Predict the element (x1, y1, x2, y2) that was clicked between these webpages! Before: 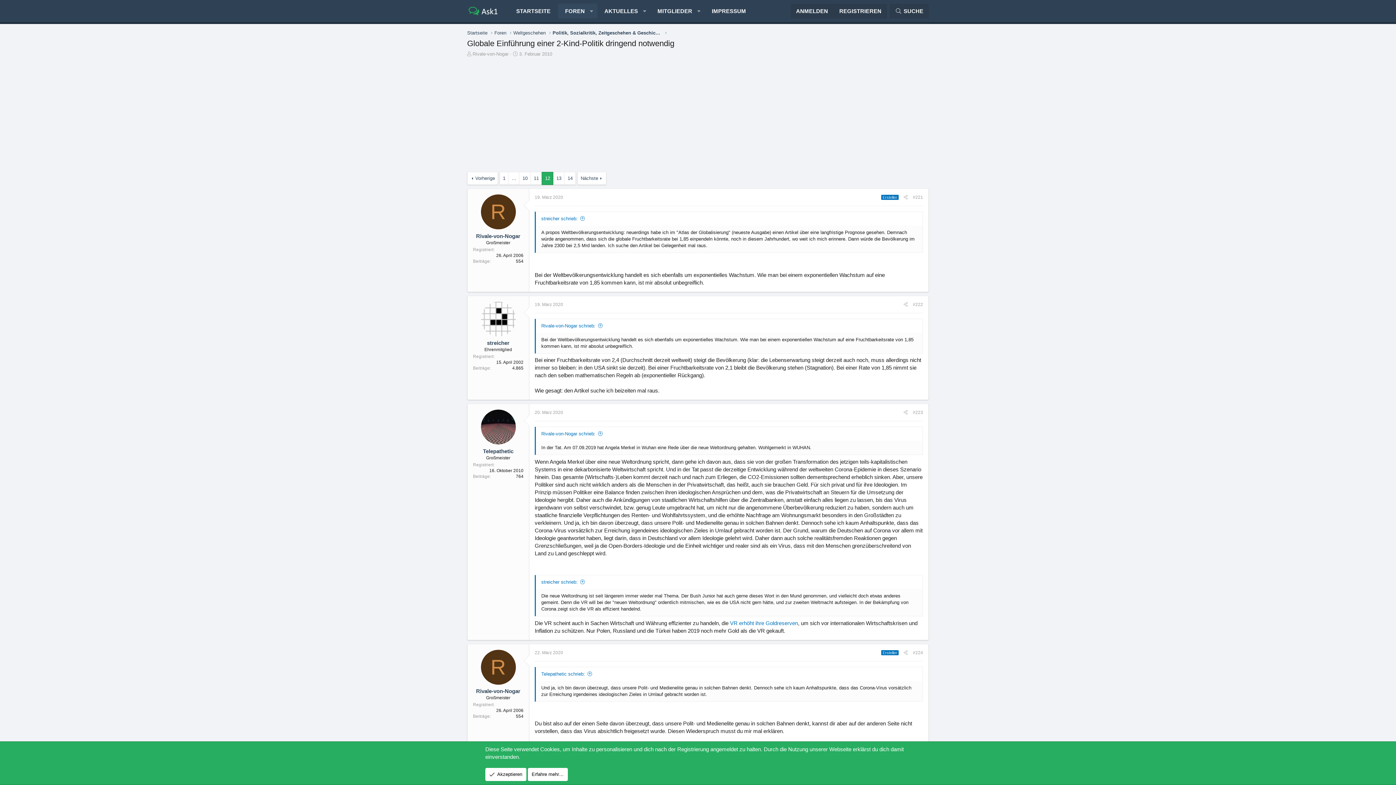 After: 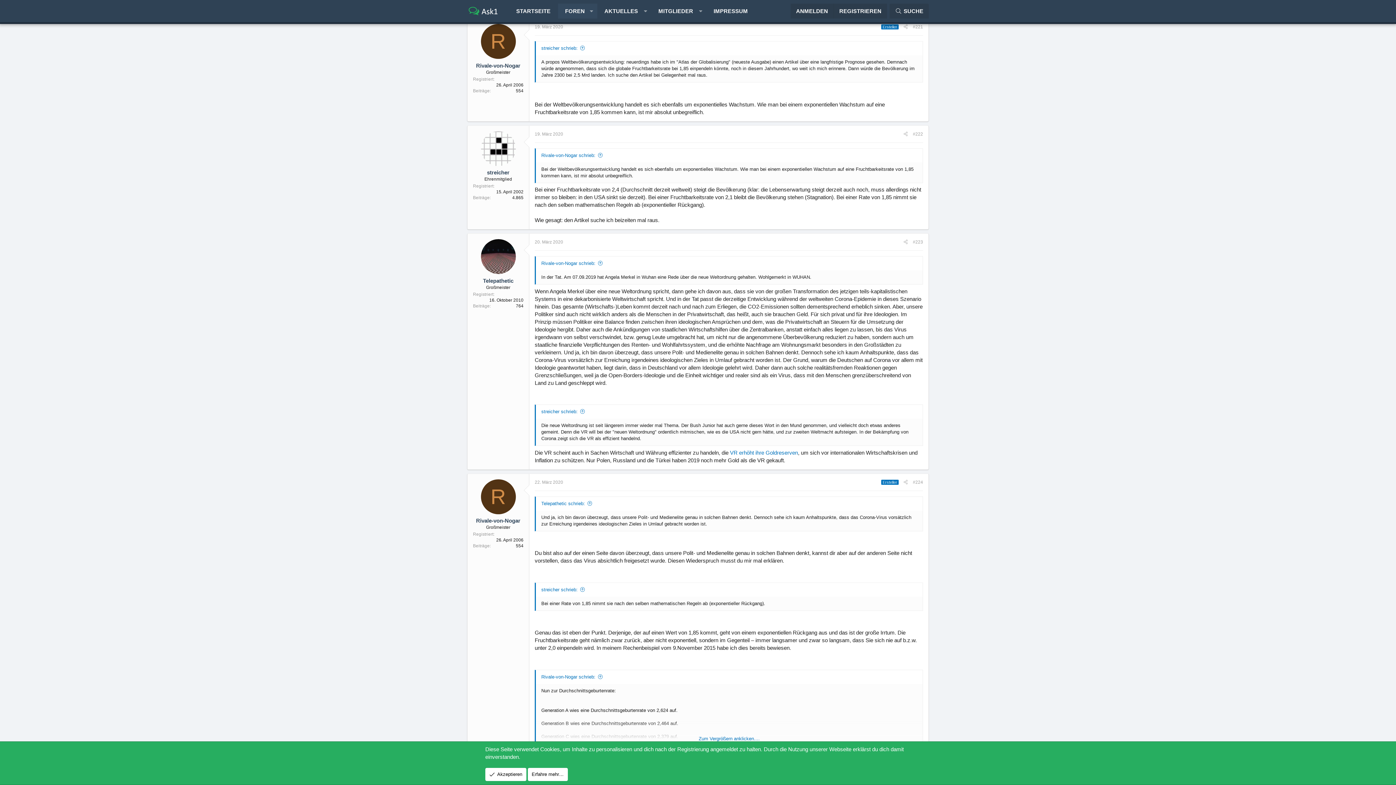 Action: label: Rivale-von-Nogar schrieb: bbox: (541, 323, 603, 328)